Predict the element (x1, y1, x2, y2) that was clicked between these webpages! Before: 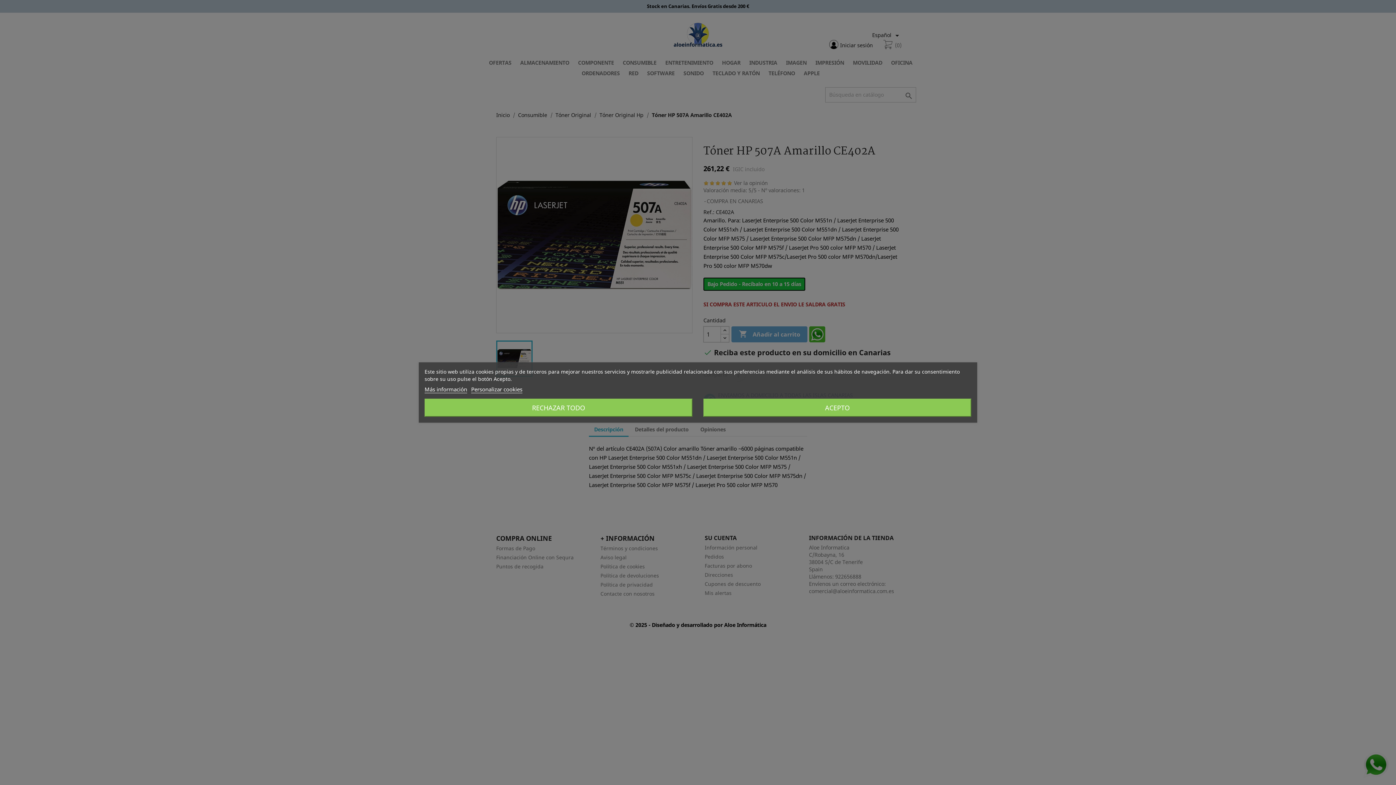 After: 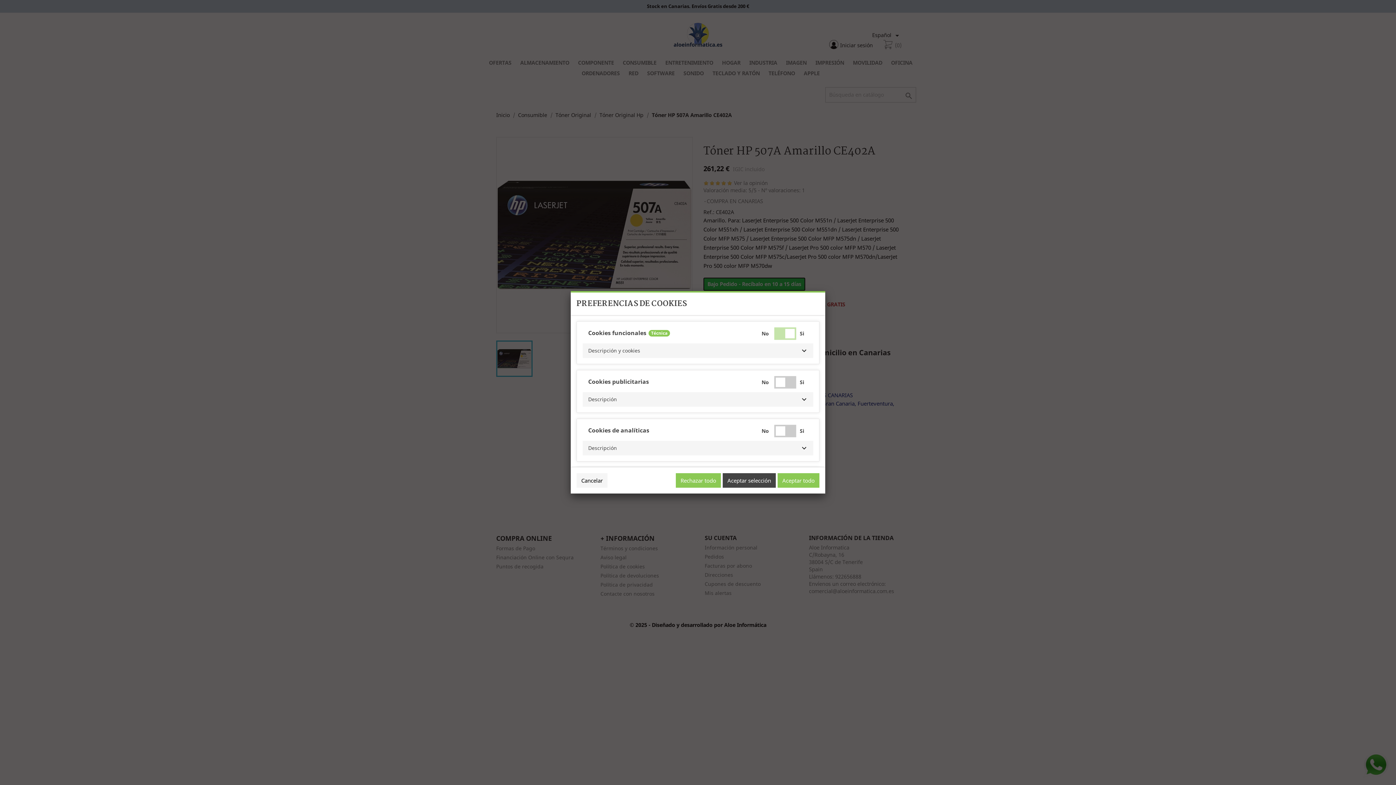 Action: bbox: (471, 385, 522, 393) label: Personalizar cookies